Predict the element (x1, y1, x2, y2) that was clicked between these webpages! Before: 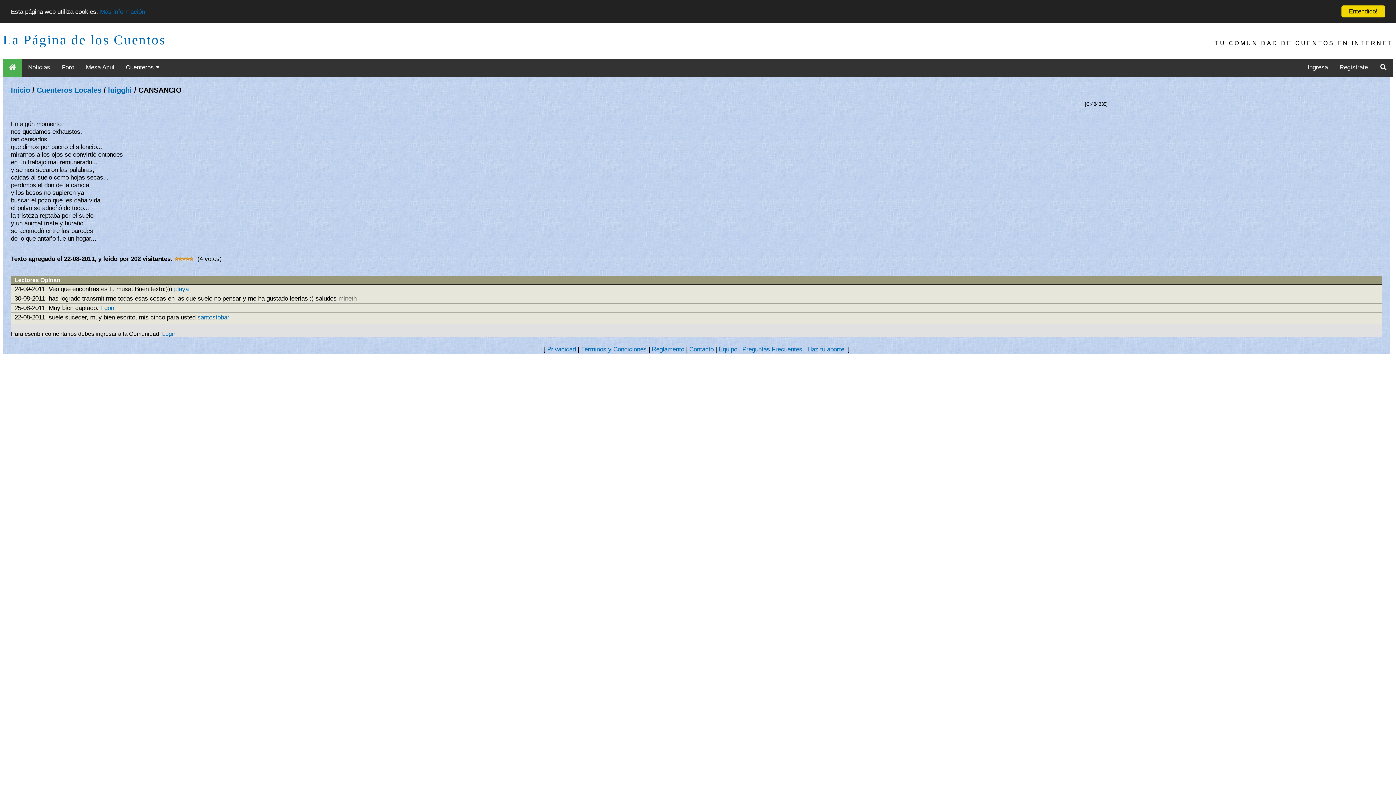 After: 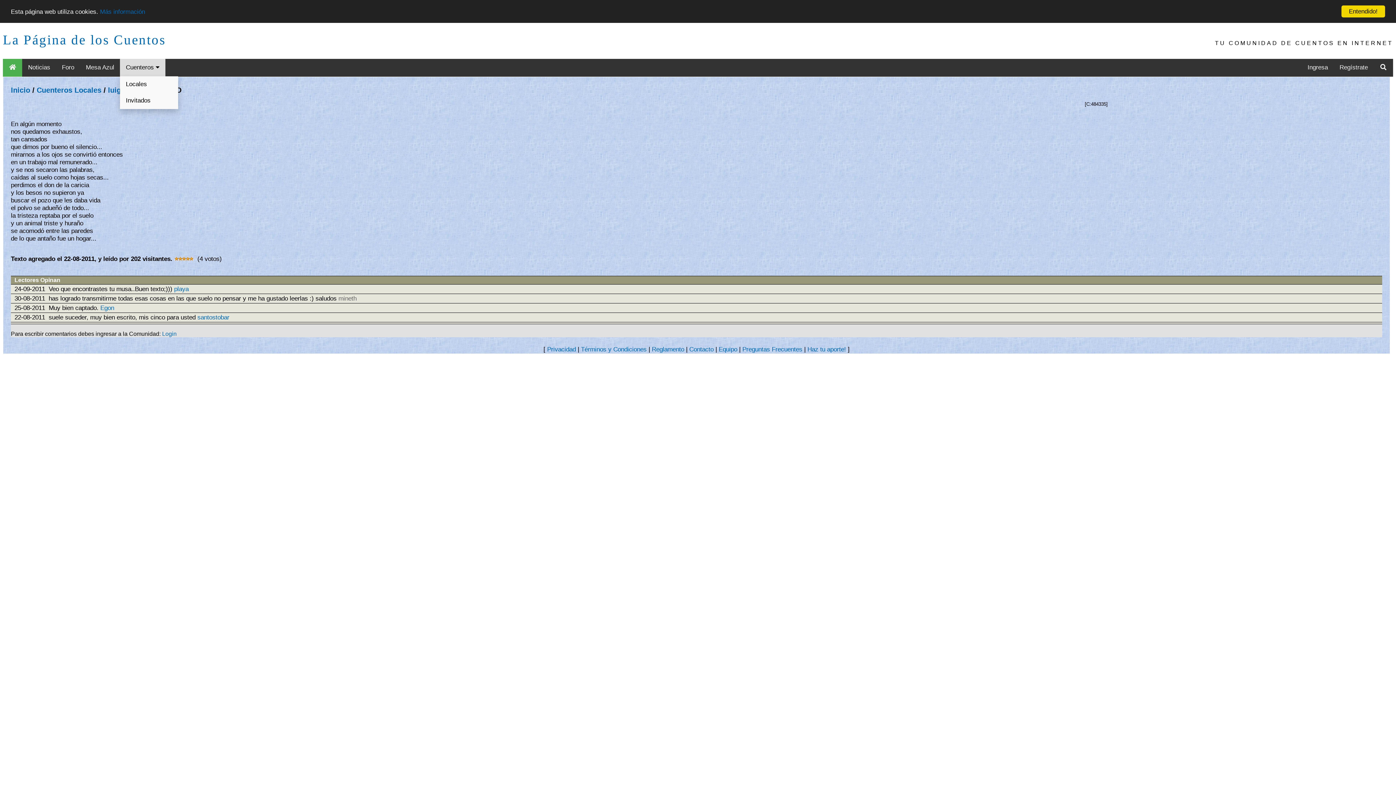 Action: bbox: (120, 58, 165, 76) label: Cuenteros 